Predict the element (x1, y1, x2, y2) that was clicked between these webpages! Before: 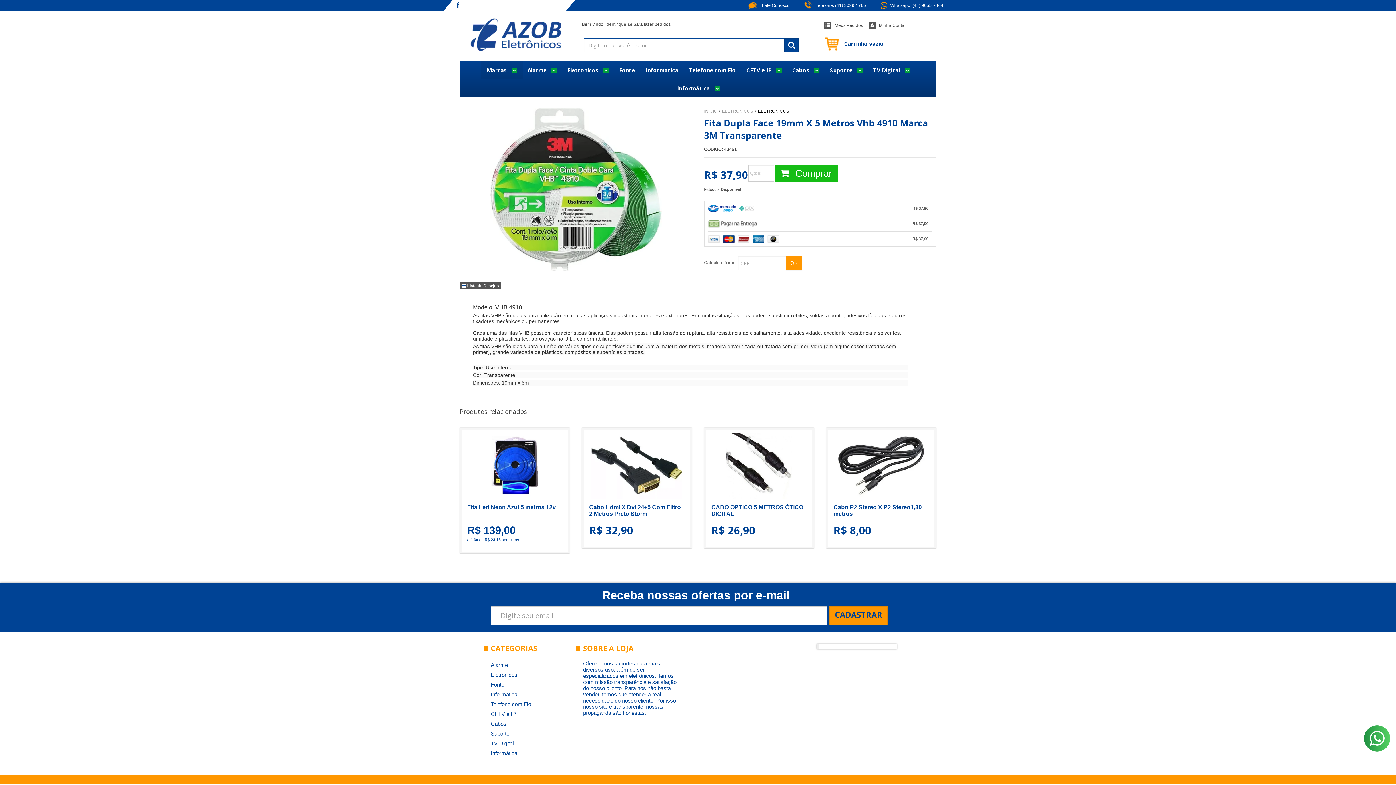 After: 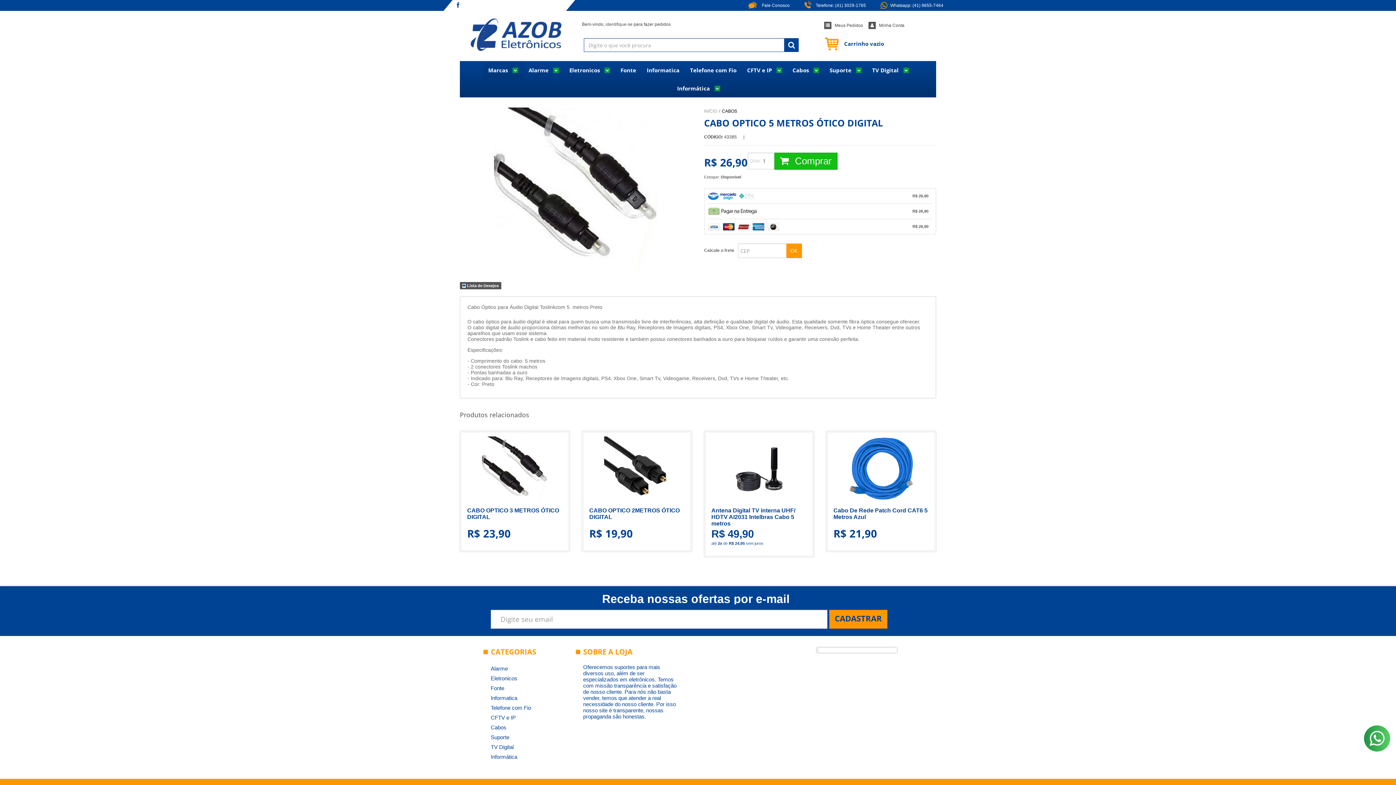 Action: bbox: (706, 429, 812, 546)